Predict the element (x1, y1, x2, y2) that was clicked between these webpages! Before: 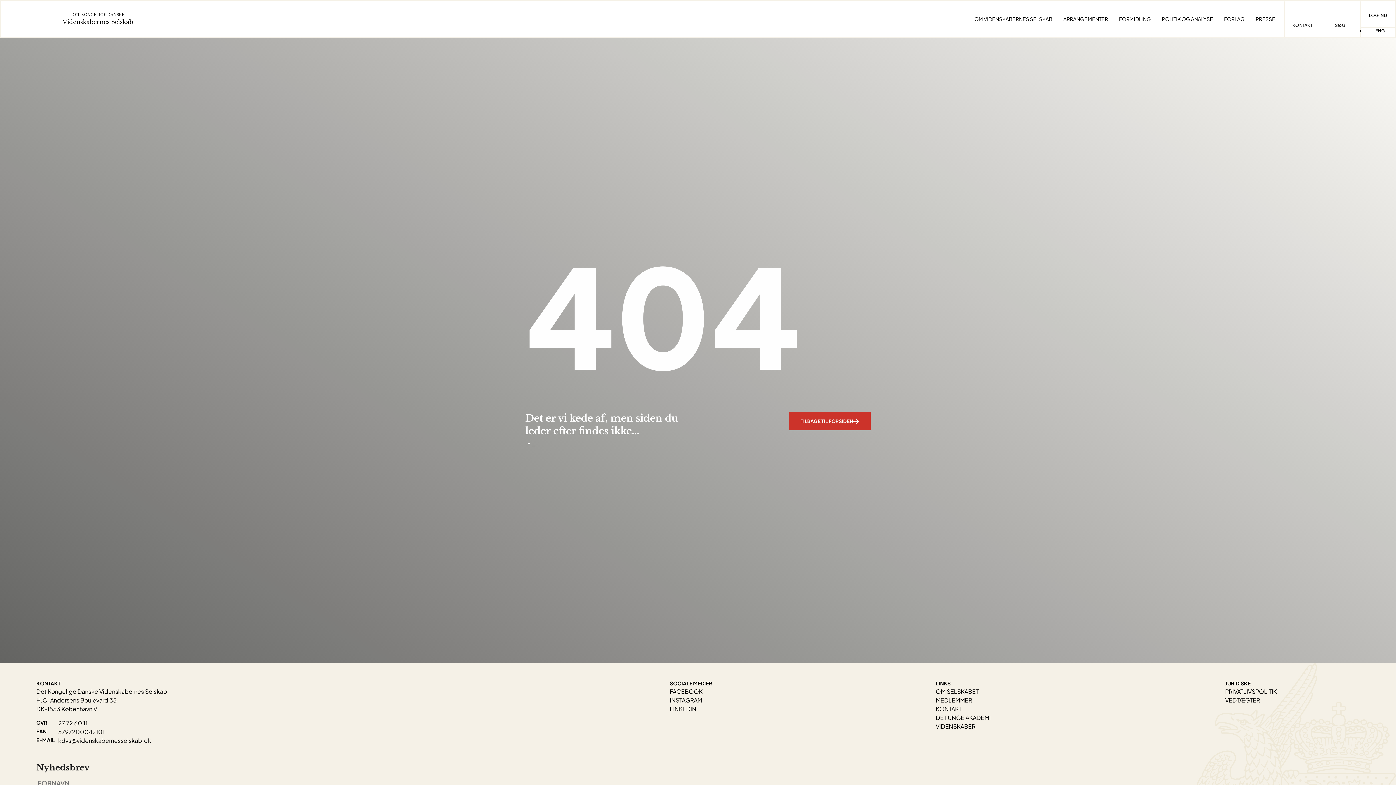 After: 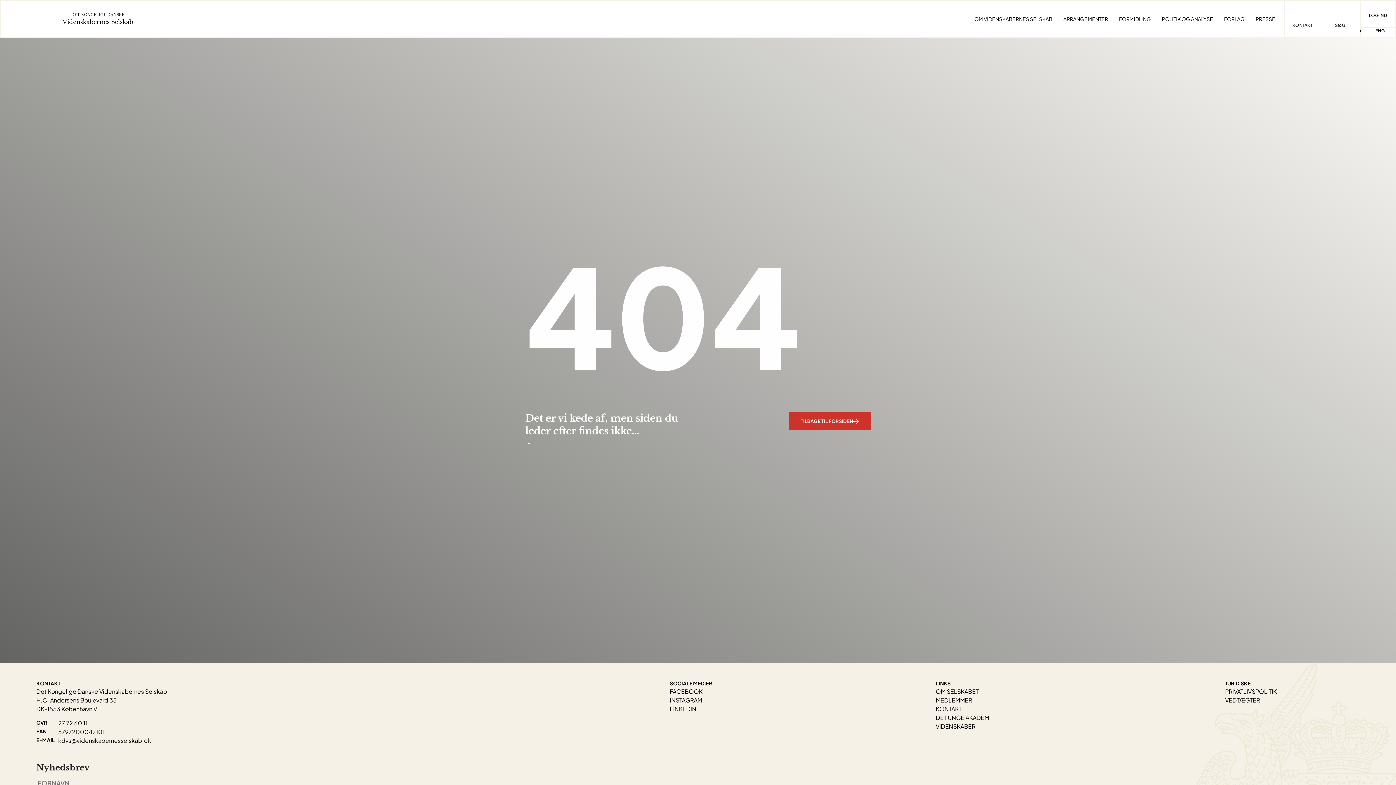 Action: bbox: (58, 736, 151, 745) label: kdvs@videnskabernesselskab.dk